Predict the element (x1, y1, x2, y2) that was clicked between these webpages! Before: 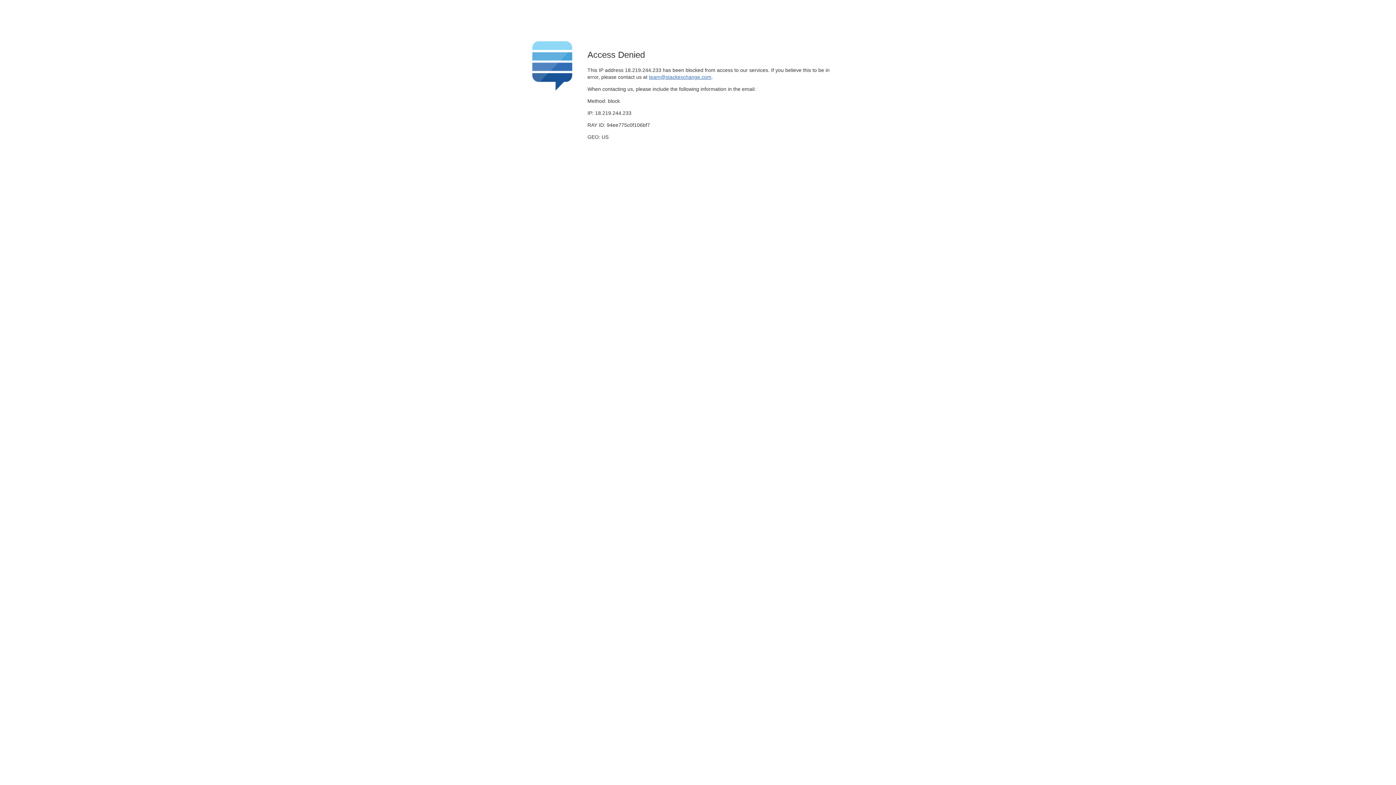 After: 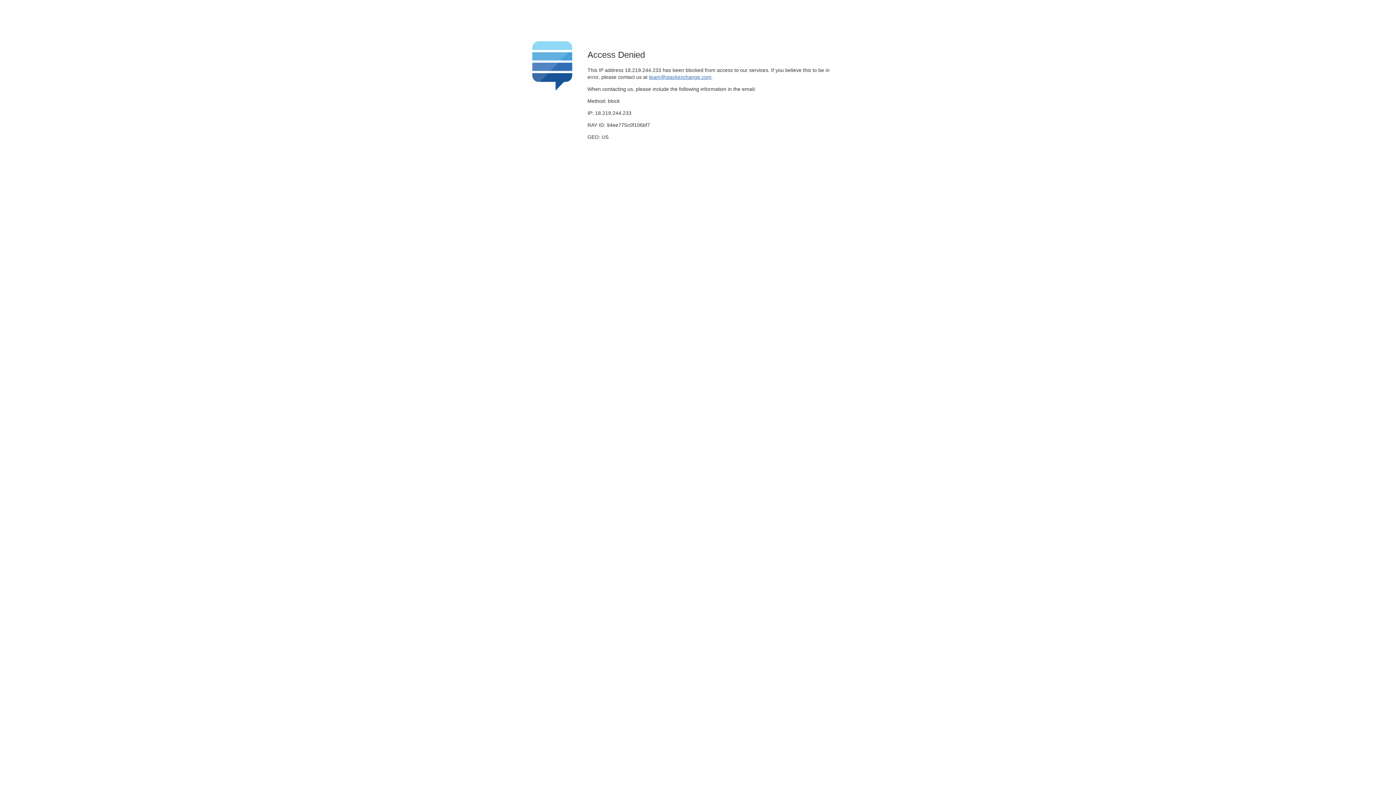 Action: bbox: (649, 74, 711, 79) label: team@stackexchange.com